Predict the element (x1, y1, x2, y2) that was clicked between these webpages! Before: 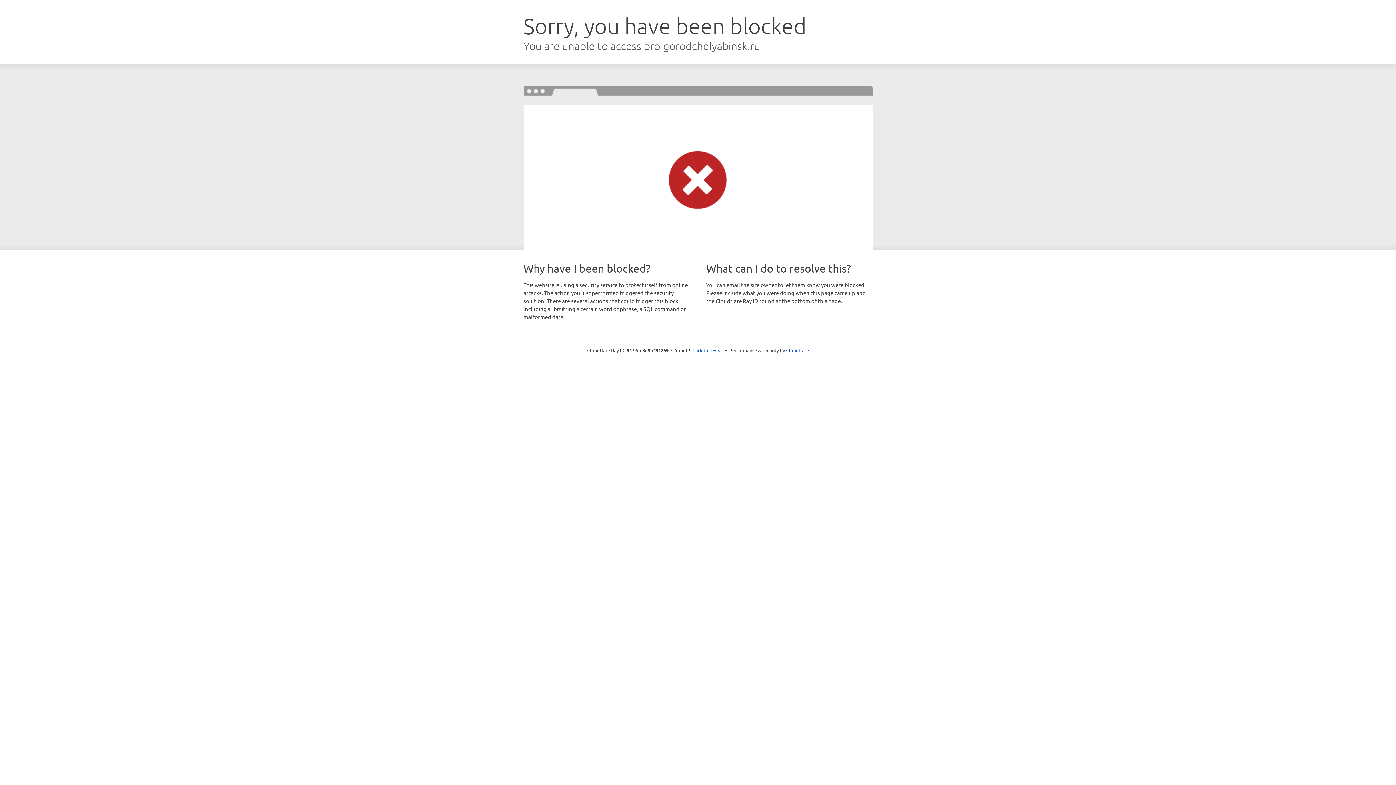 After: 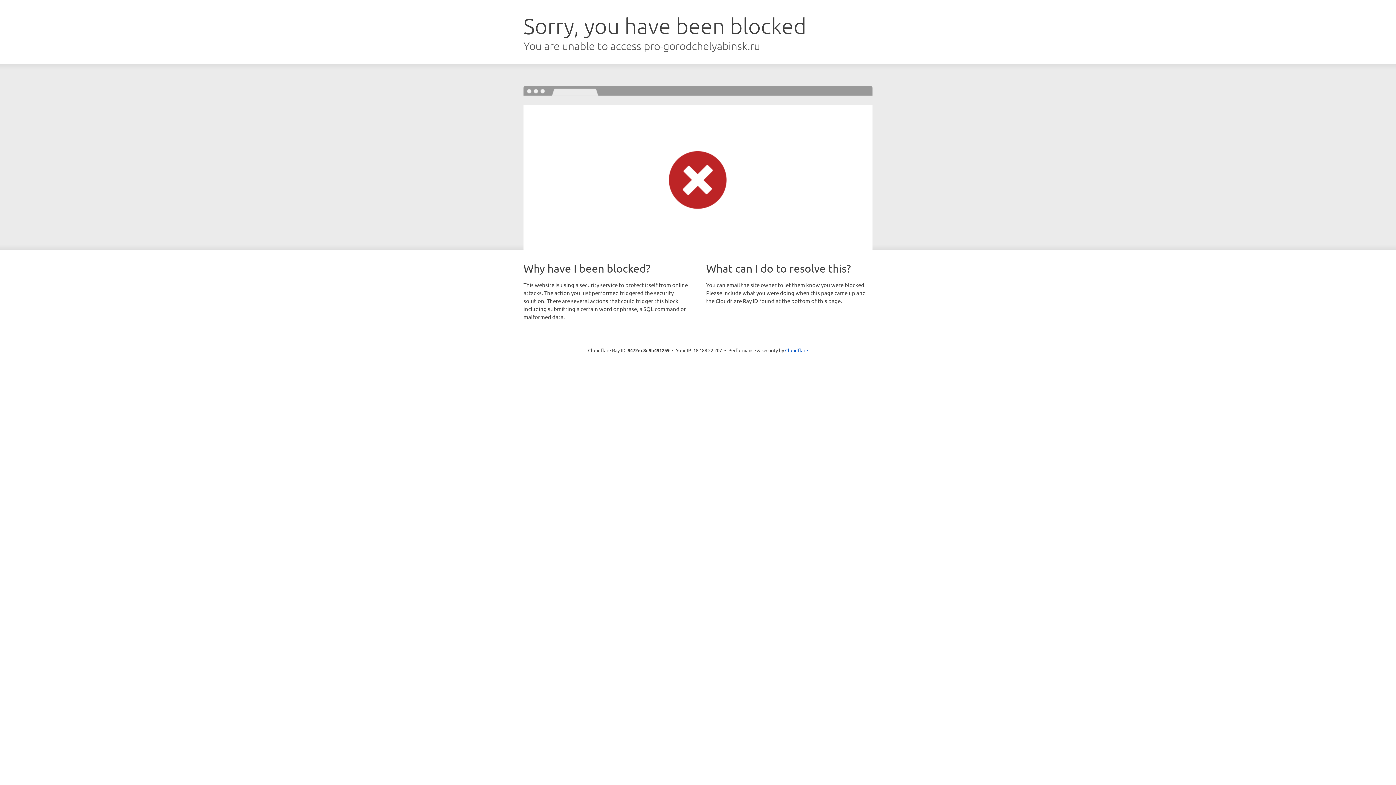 Action: label: Click to reveal bbox: (692, 346, 723, 353)